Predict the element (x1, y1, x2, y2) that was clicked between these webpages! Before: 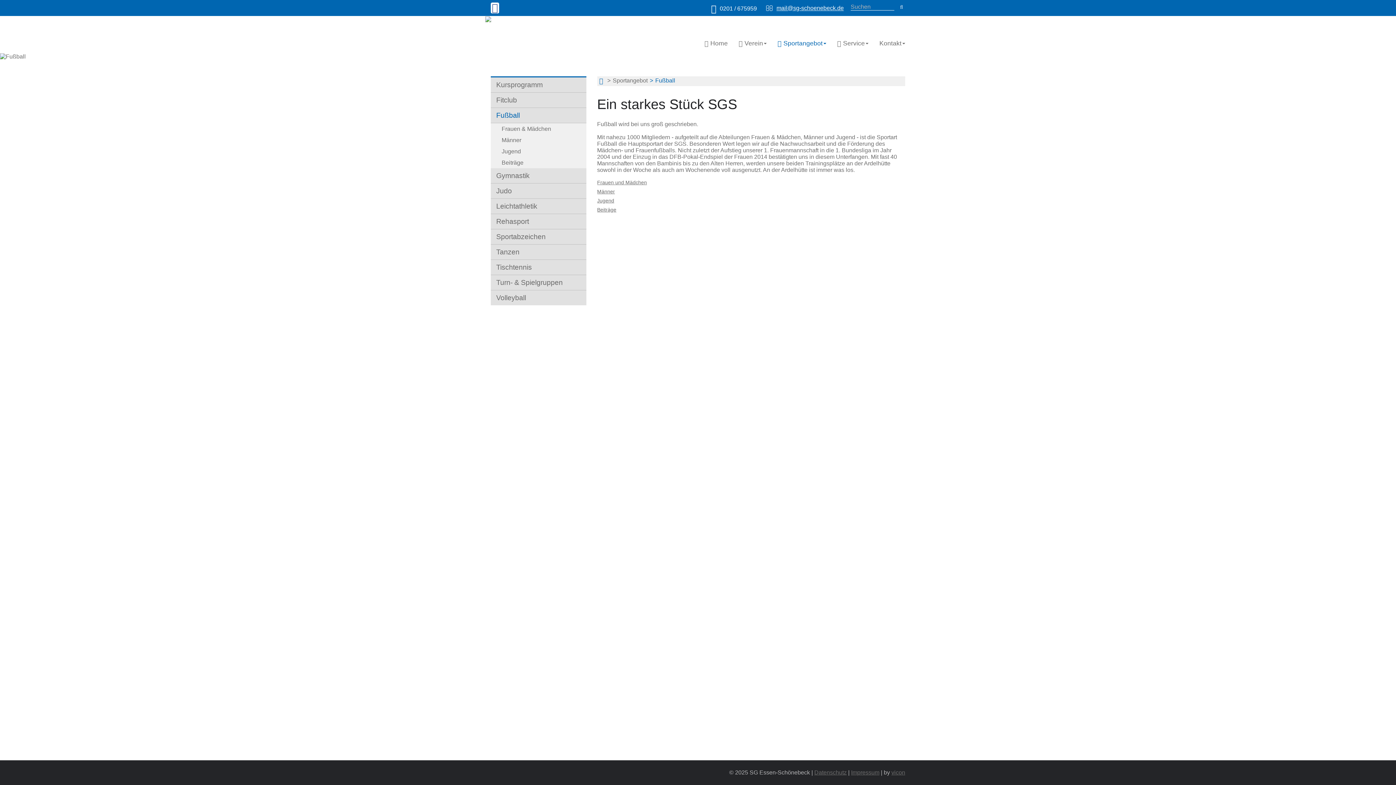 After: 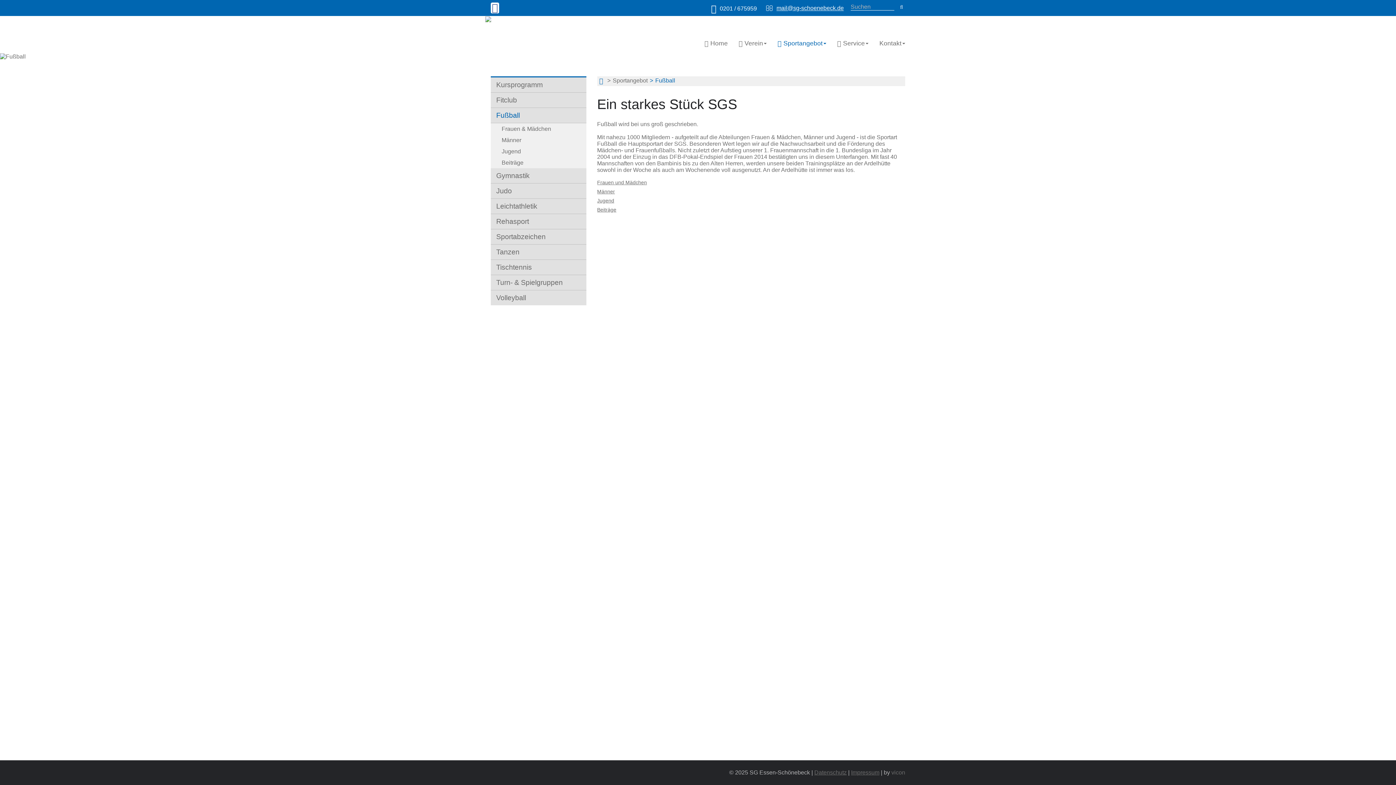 Action: label: vicon bbox: (891, 769, 905, 776)